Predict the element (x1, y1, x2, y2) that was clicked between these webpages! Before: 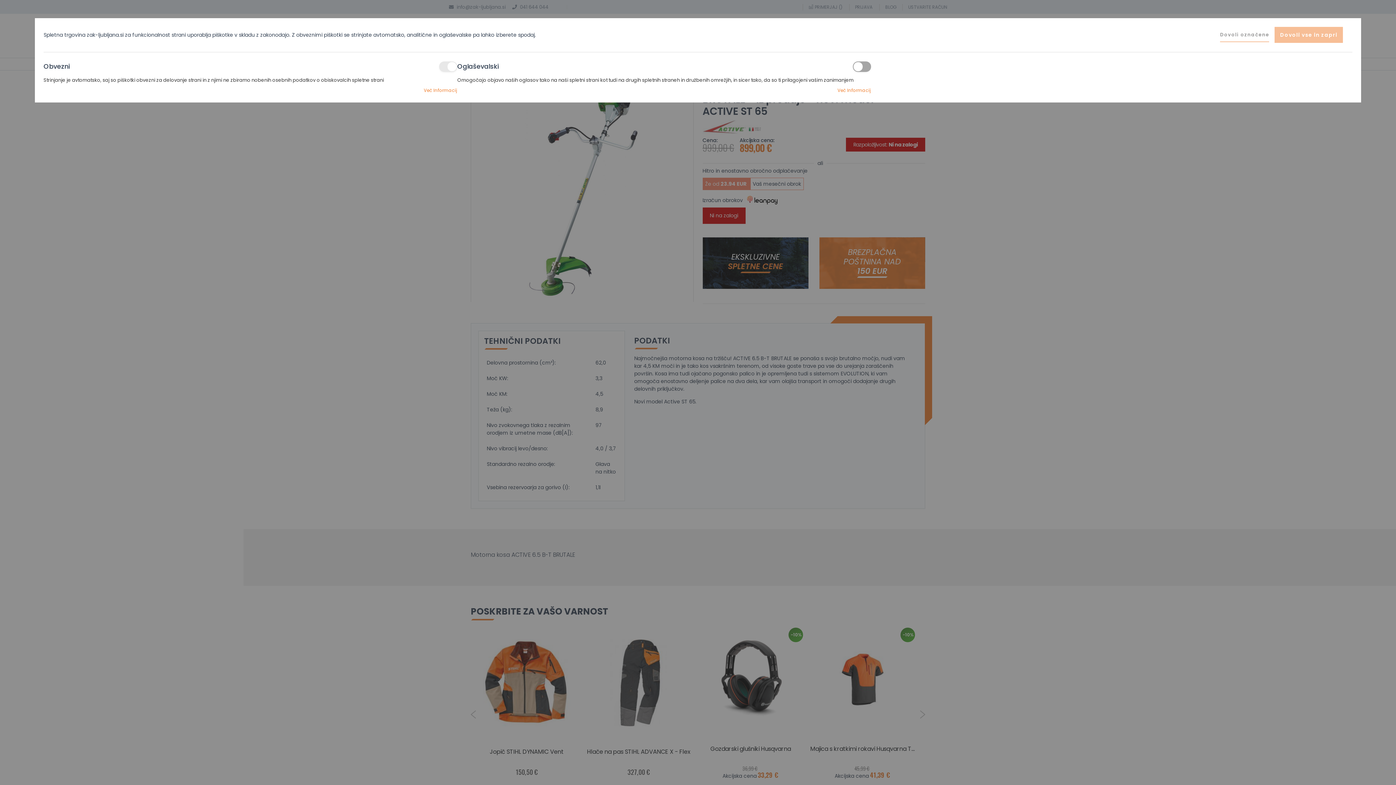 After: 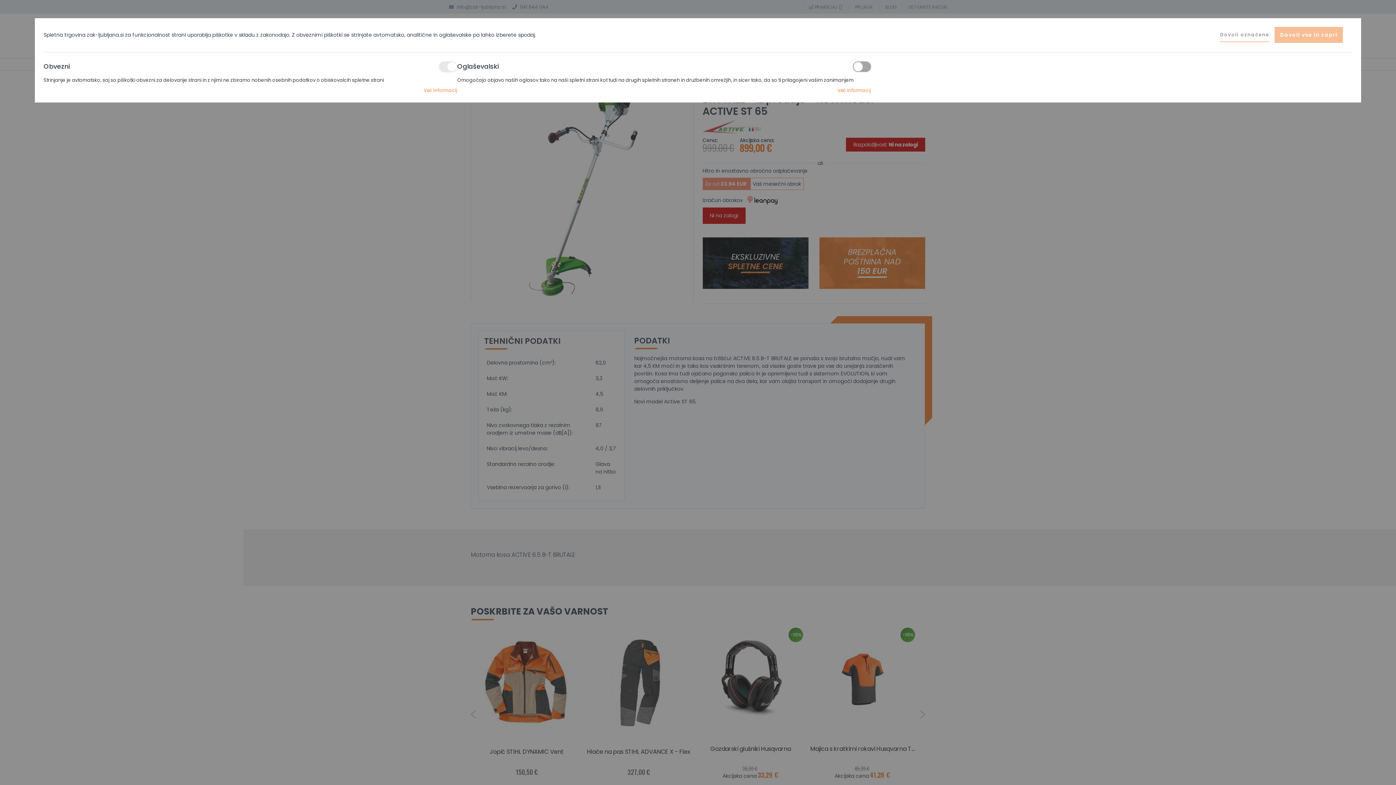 Action: bbox: (837, 87, 871, 93) label: Več informacij